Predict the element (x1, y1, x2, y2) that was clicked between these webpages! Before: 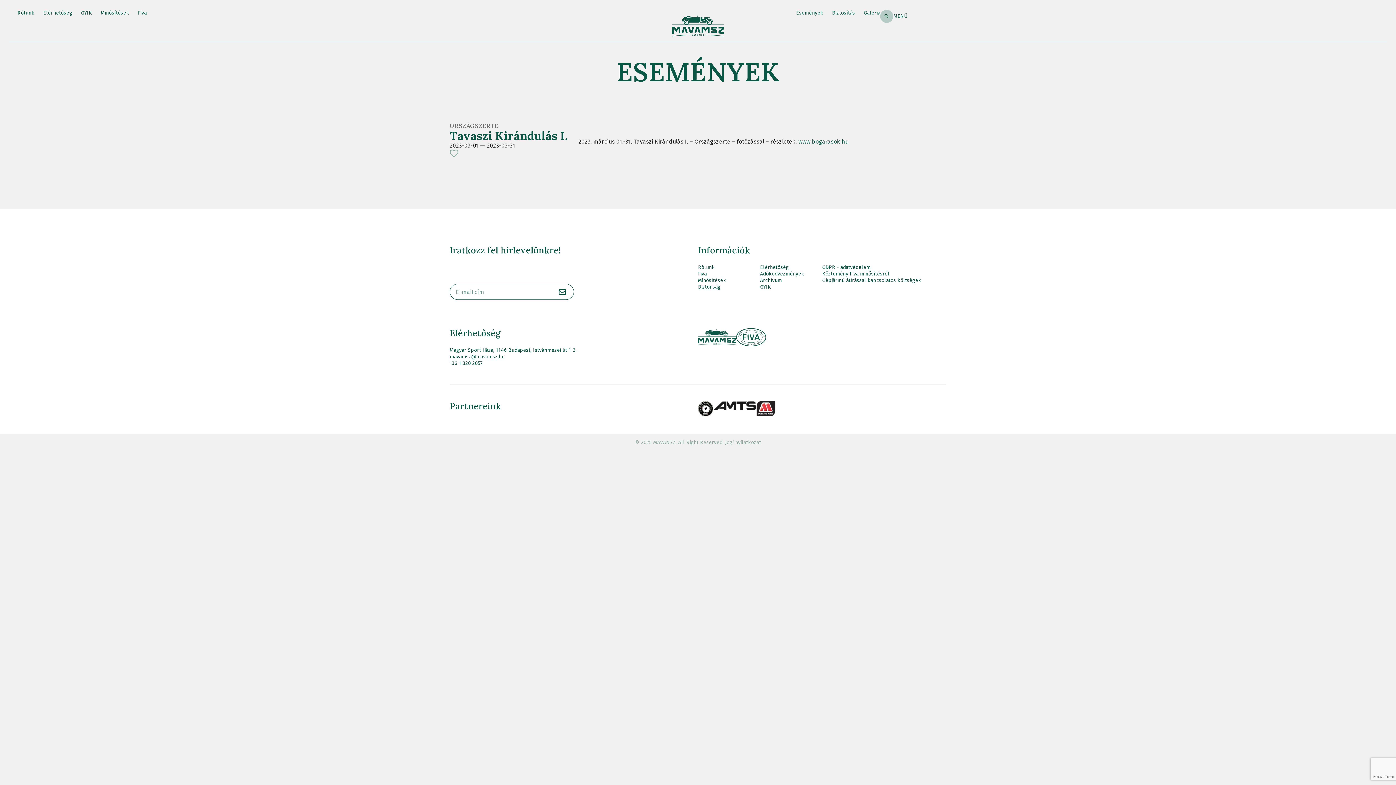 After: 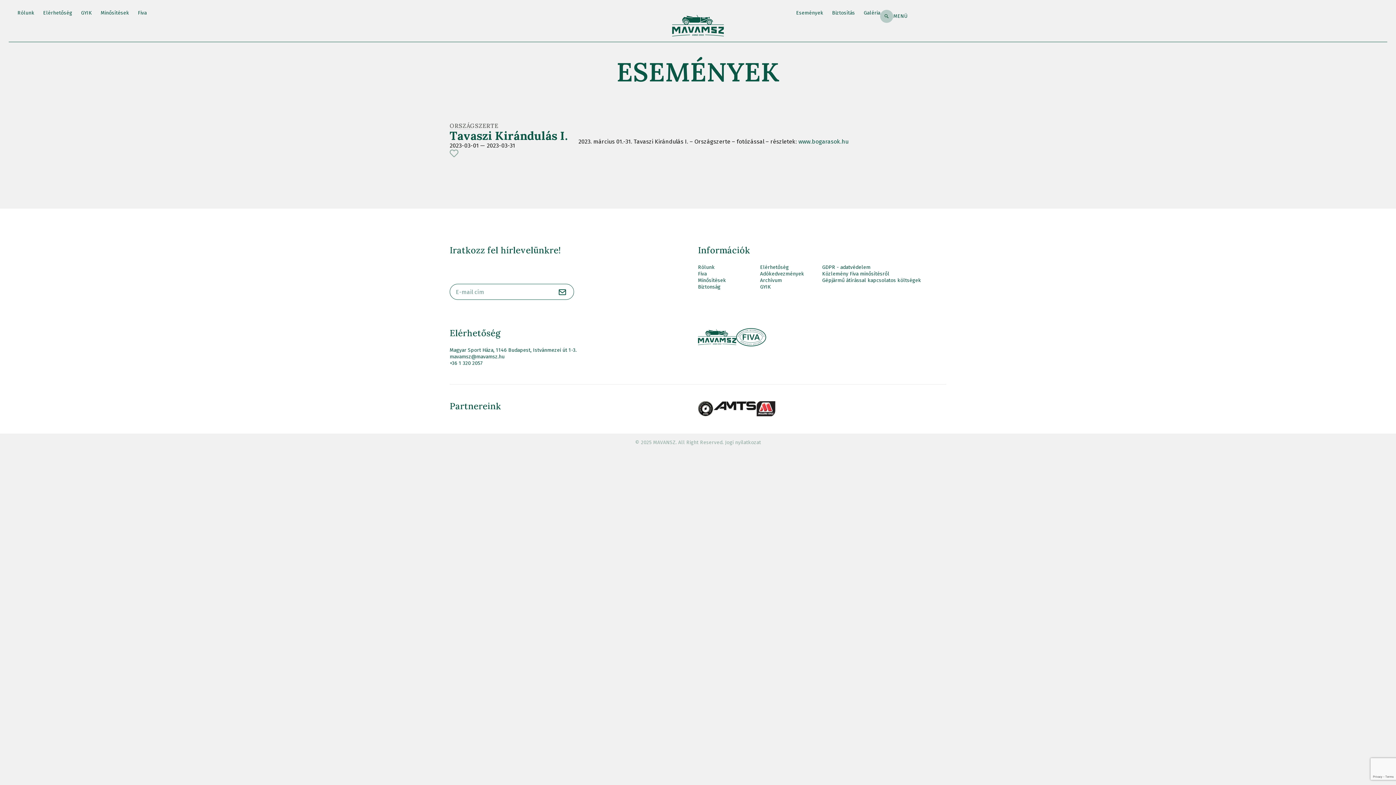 Action: label: mavamsz@mavamsz.hu bbox: (449, 353, 504, 360)